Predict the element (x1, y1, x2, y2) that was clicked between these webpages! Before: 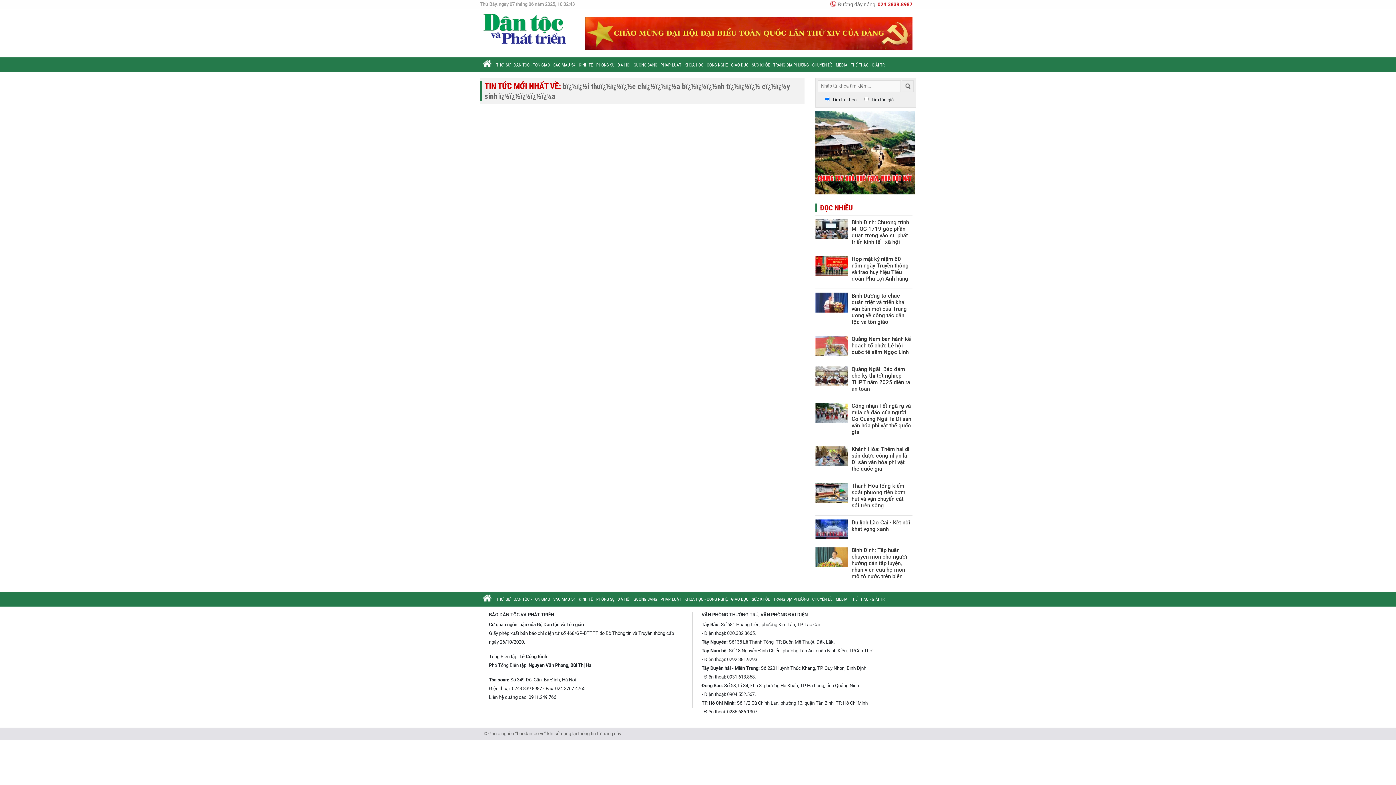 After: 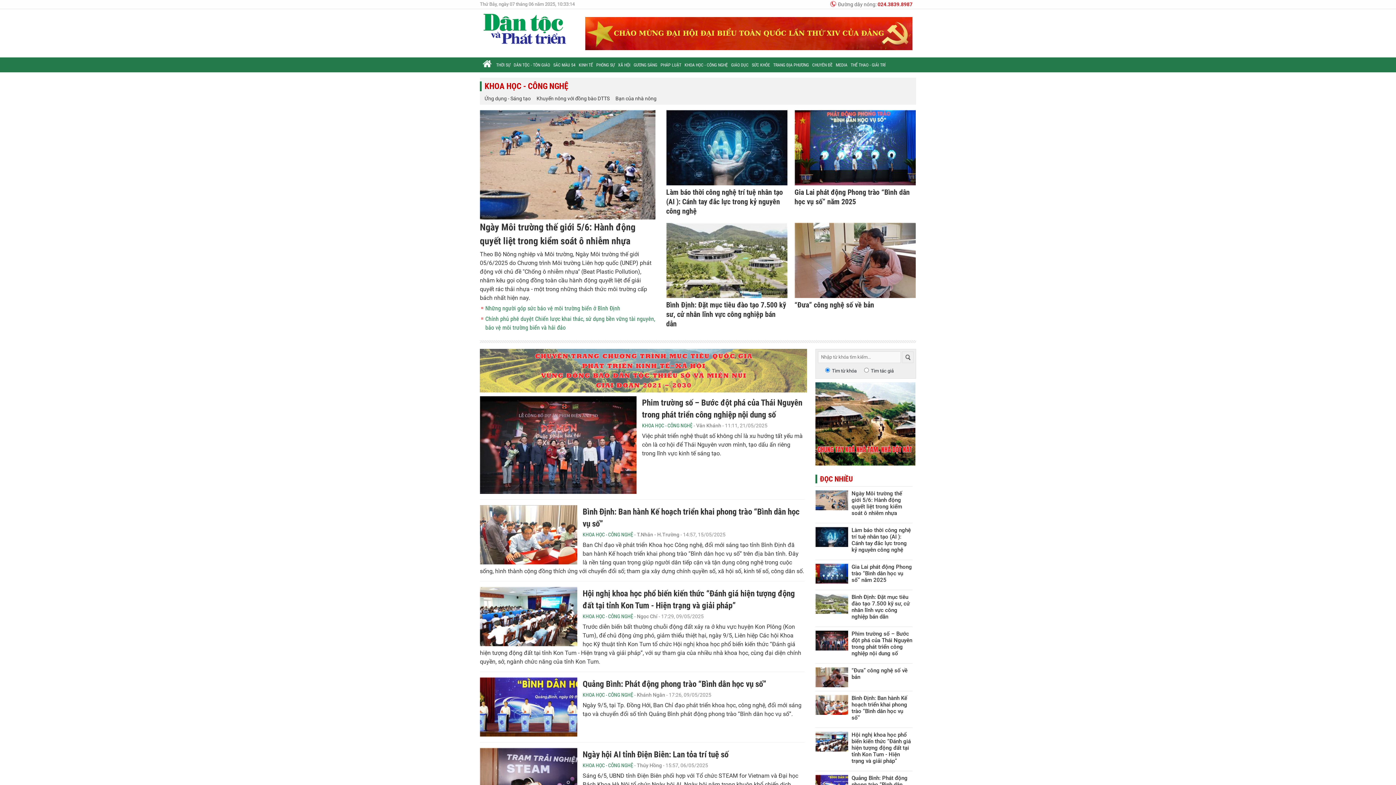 Action: bbox: (682, 57, 729, 72) label: KHOA HỌC - CÔNG NGHỆ